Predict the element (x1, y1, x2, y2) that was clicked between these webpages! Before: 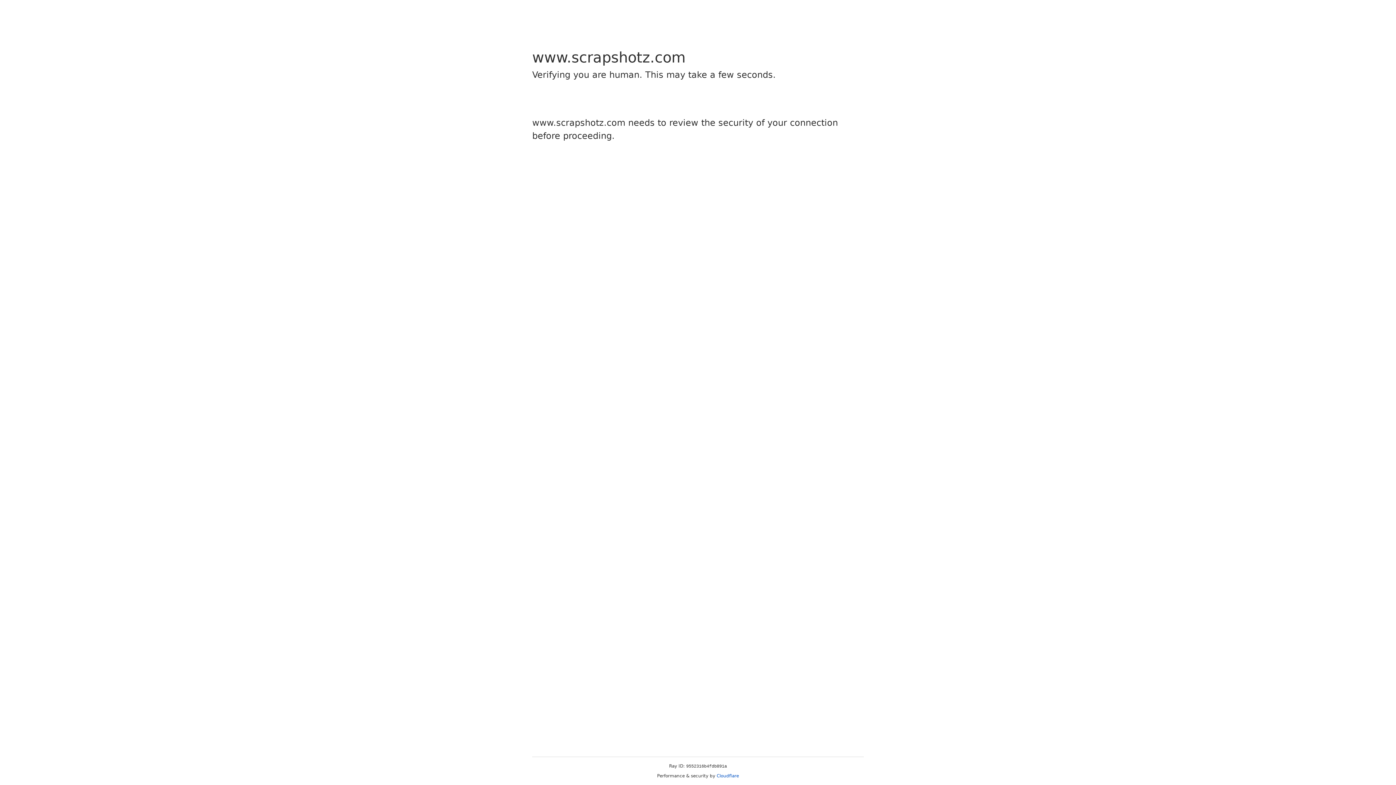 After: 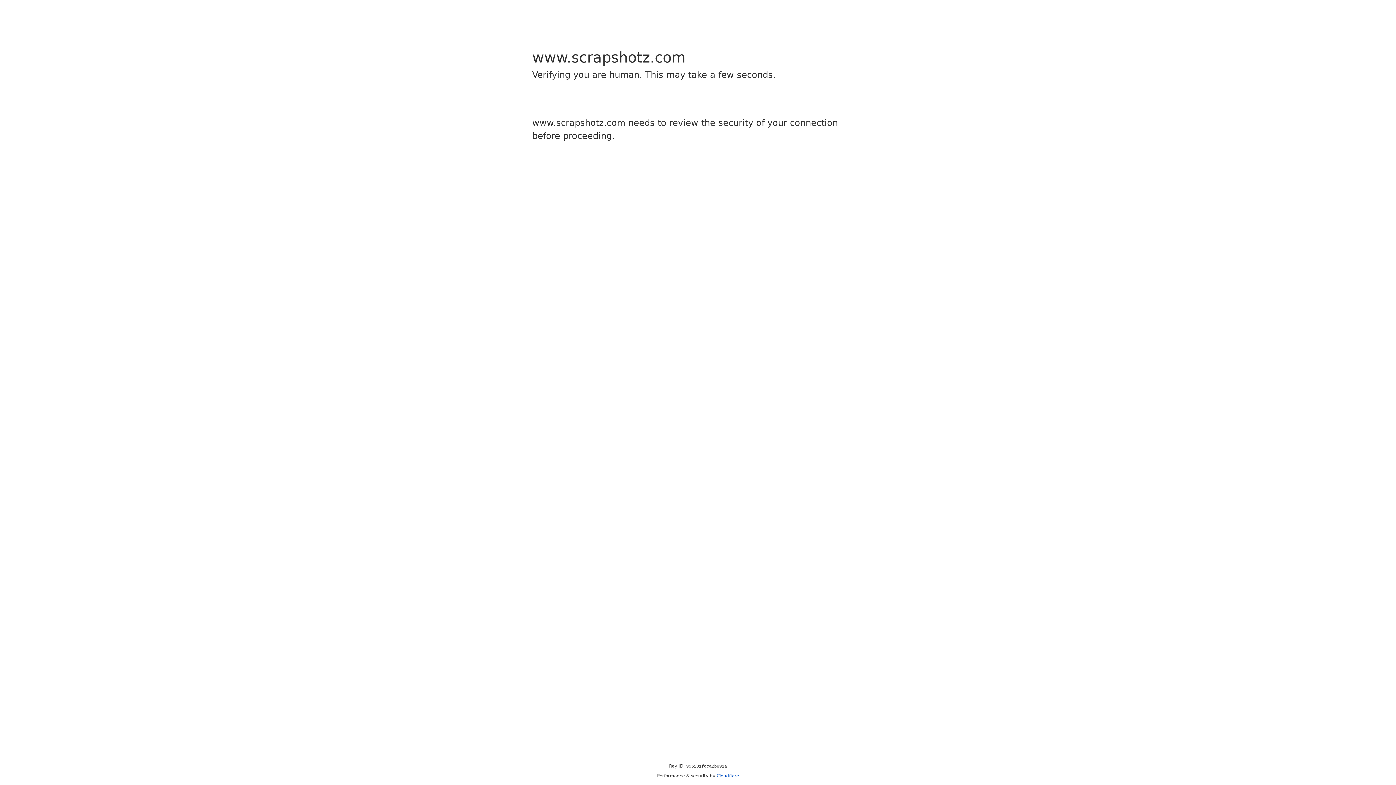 Action: bbox: (716, 773, 739, 778) label: Cloudflare